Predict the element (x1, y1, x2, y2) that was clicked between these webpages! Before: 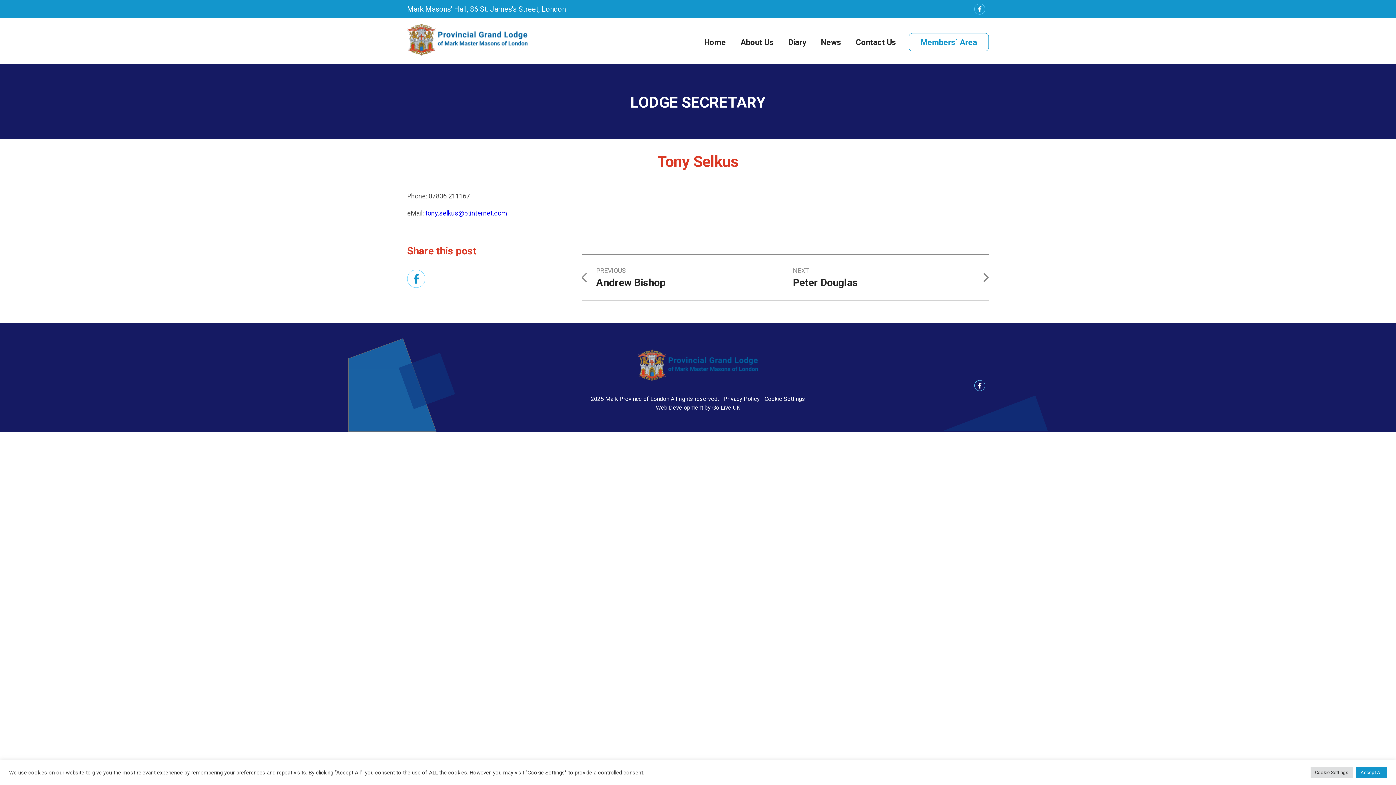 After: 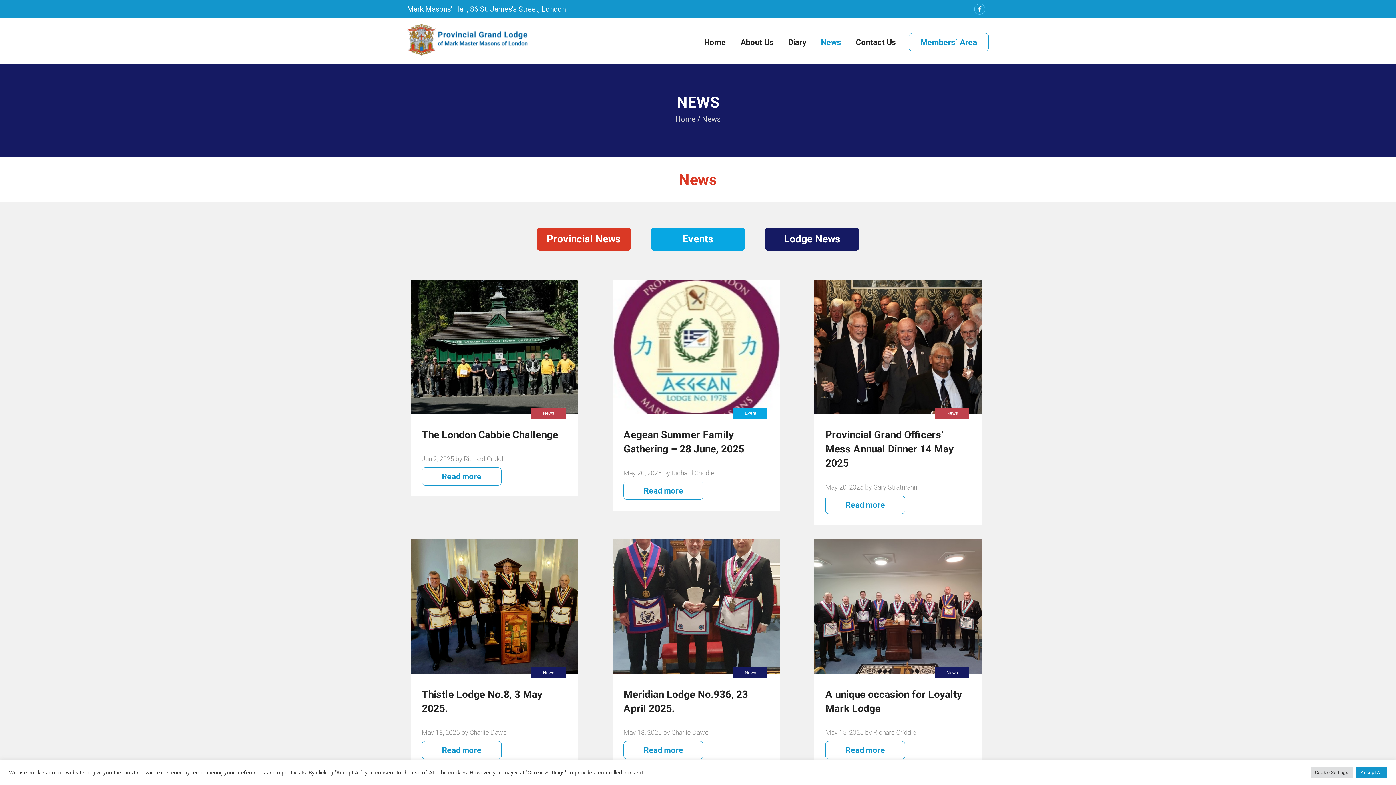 Action: label: News bbox: (821, 37, 841, 46)